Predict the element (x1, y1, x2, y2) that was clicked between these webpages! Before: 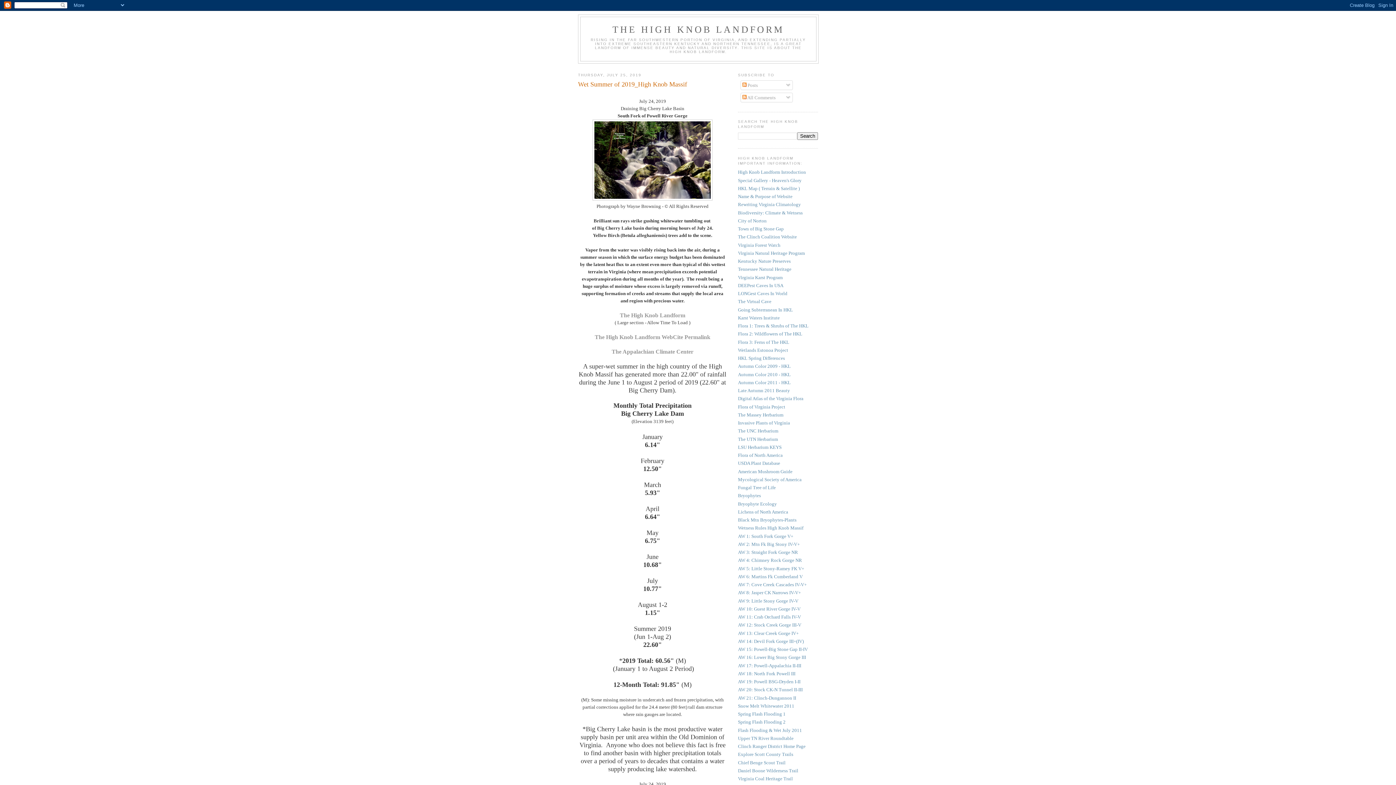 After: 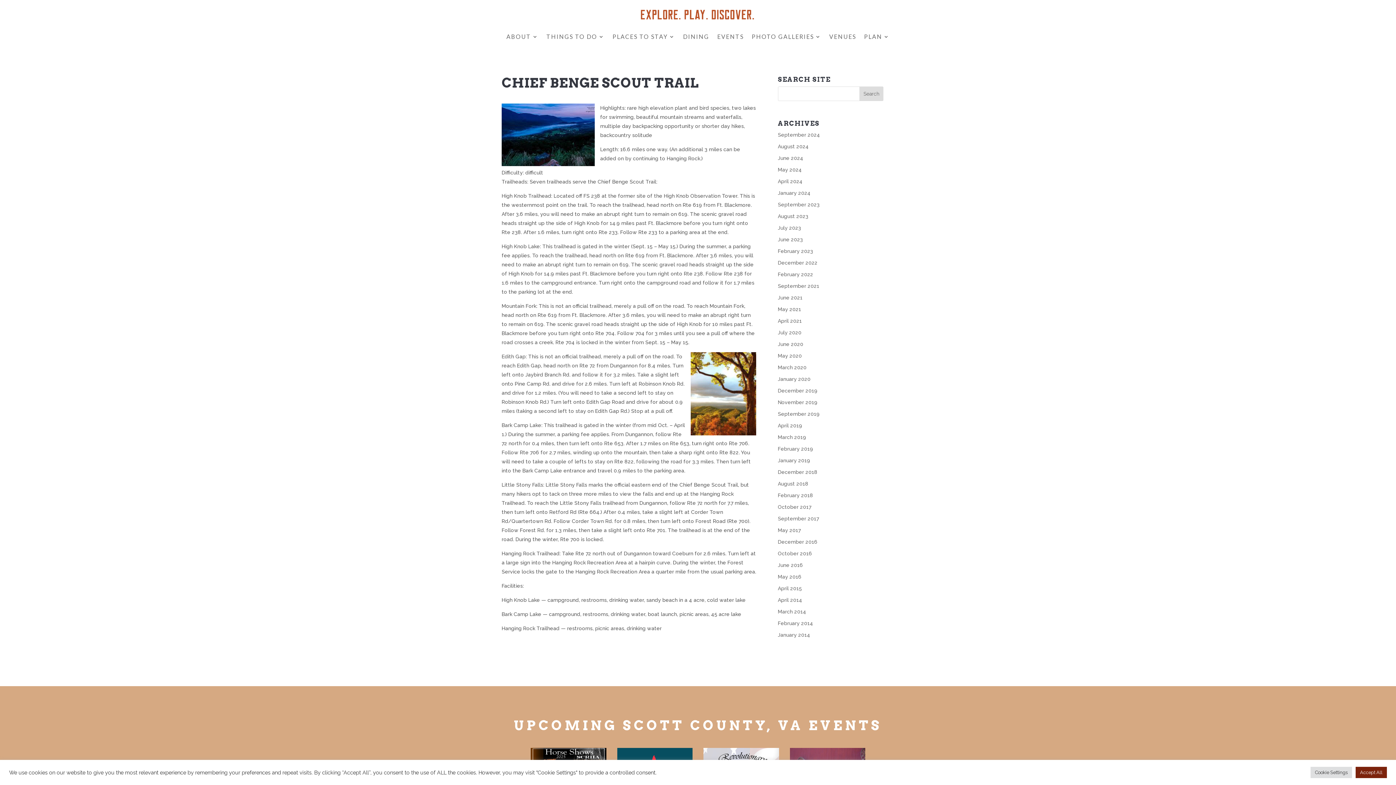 Action: bbox: (738, 760, 785, 765) label: Chief Benge Scout Trail